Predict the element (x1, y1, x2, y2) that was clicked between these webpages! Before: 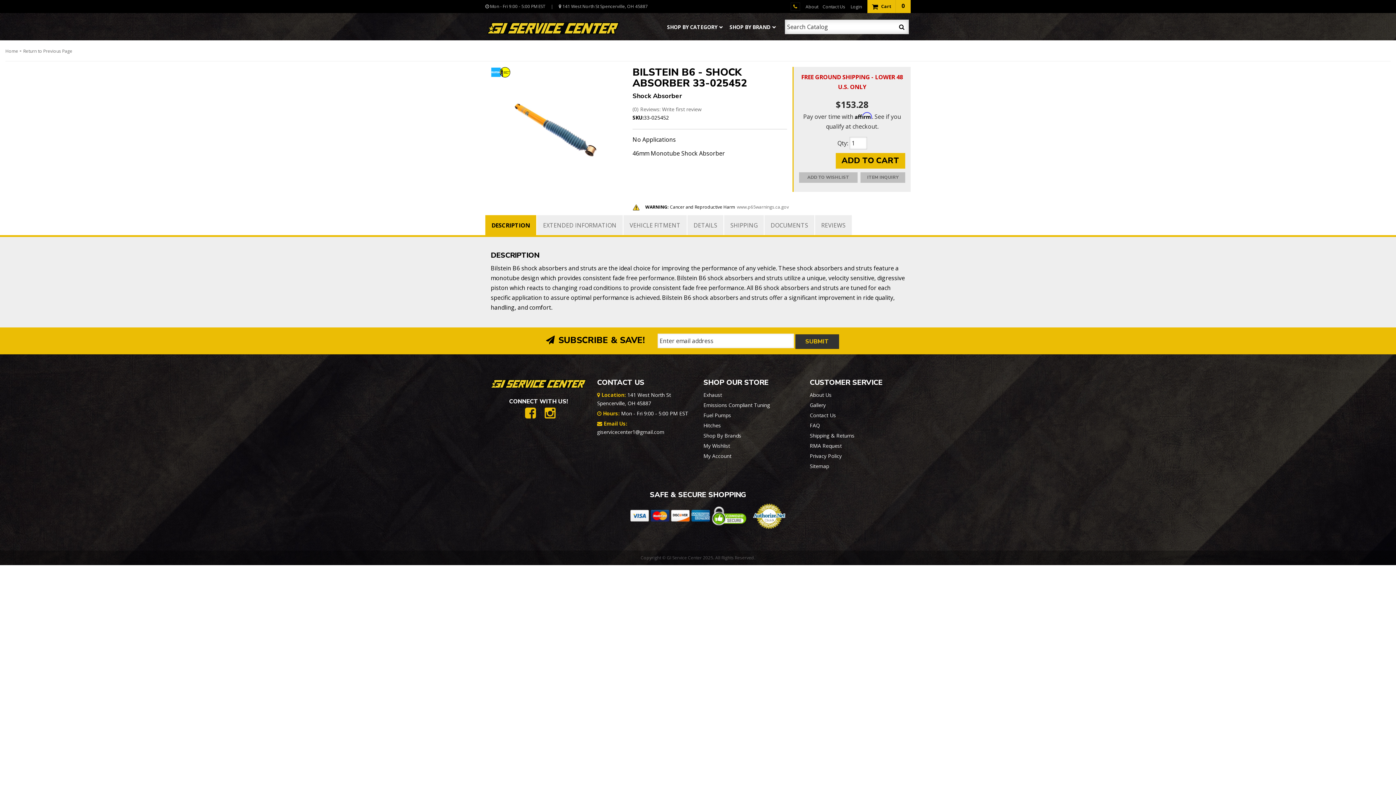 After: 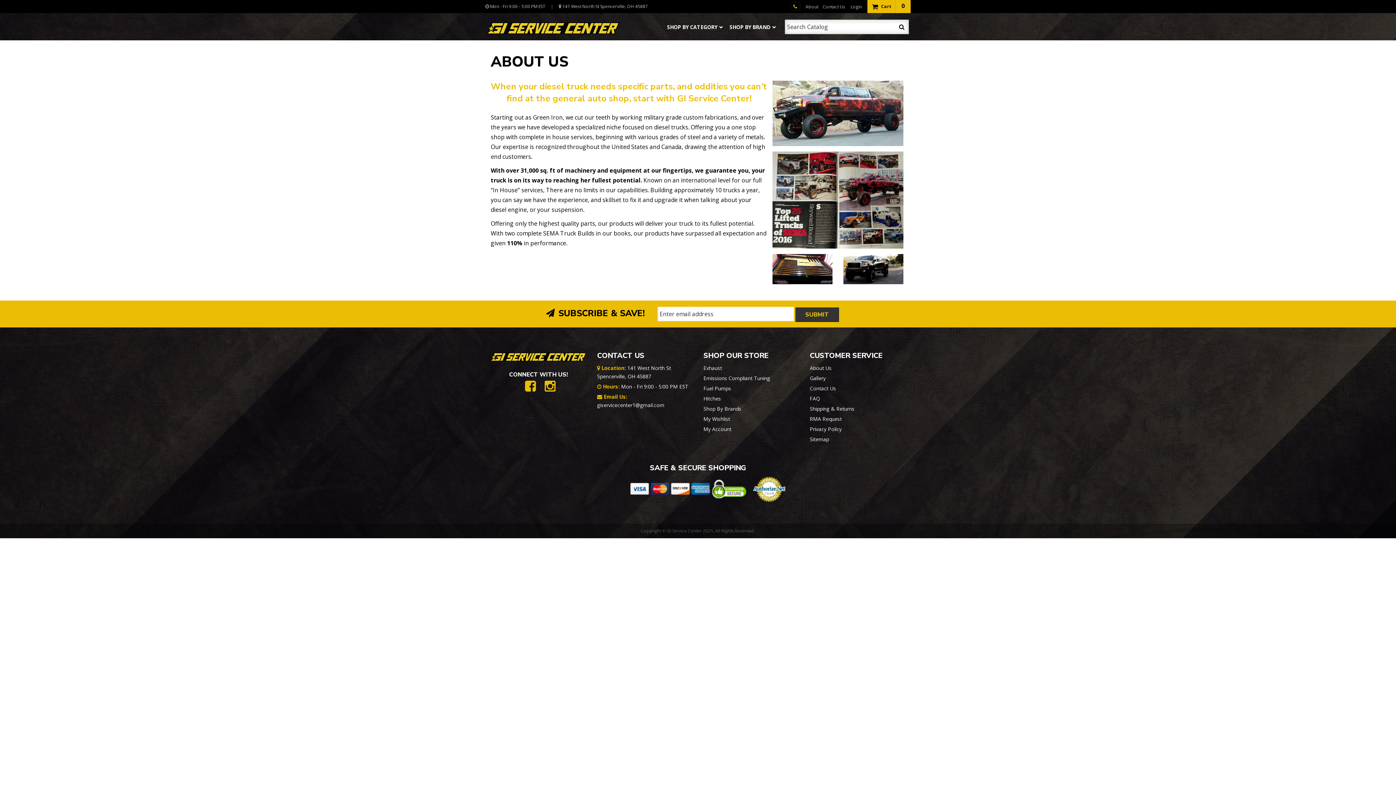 Action: bbox: (805, 0, 818, 14) label: About